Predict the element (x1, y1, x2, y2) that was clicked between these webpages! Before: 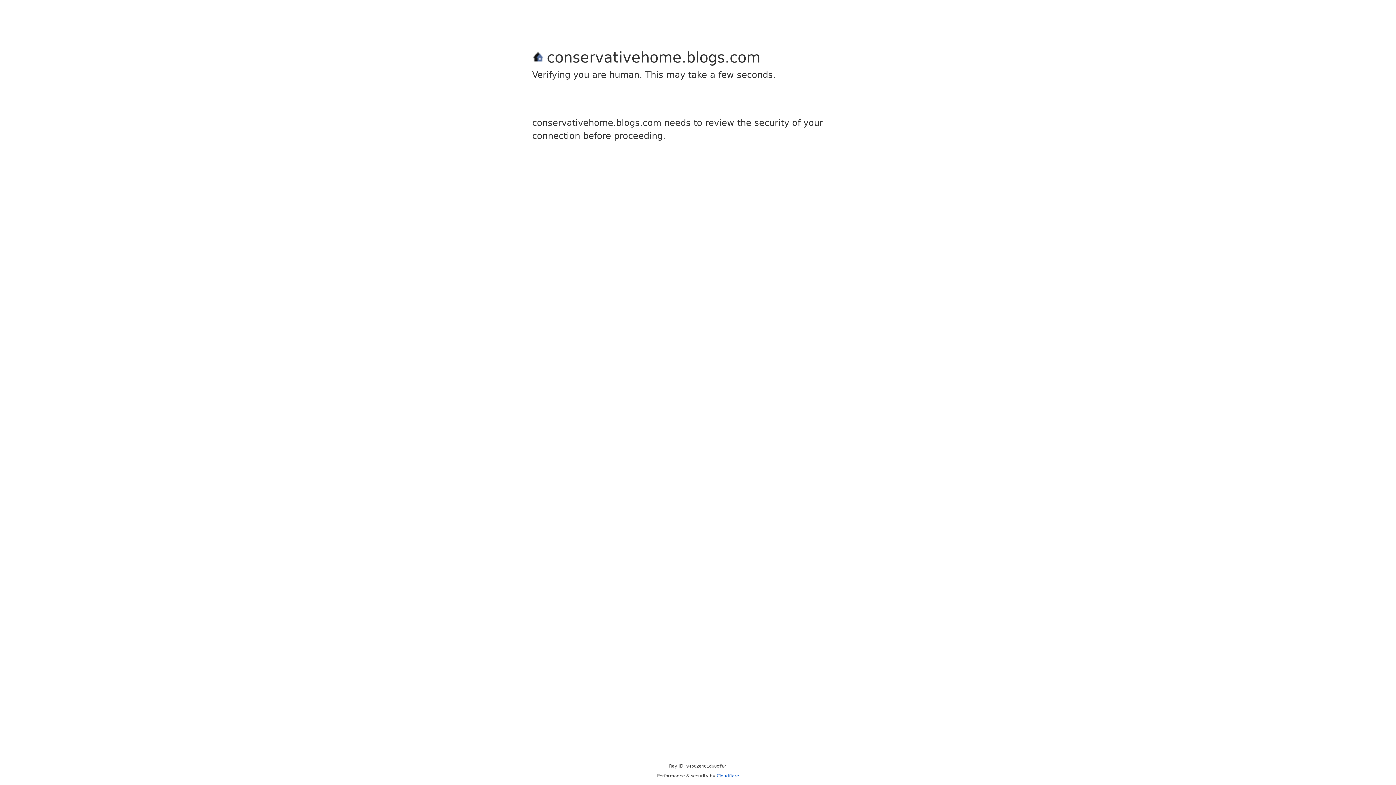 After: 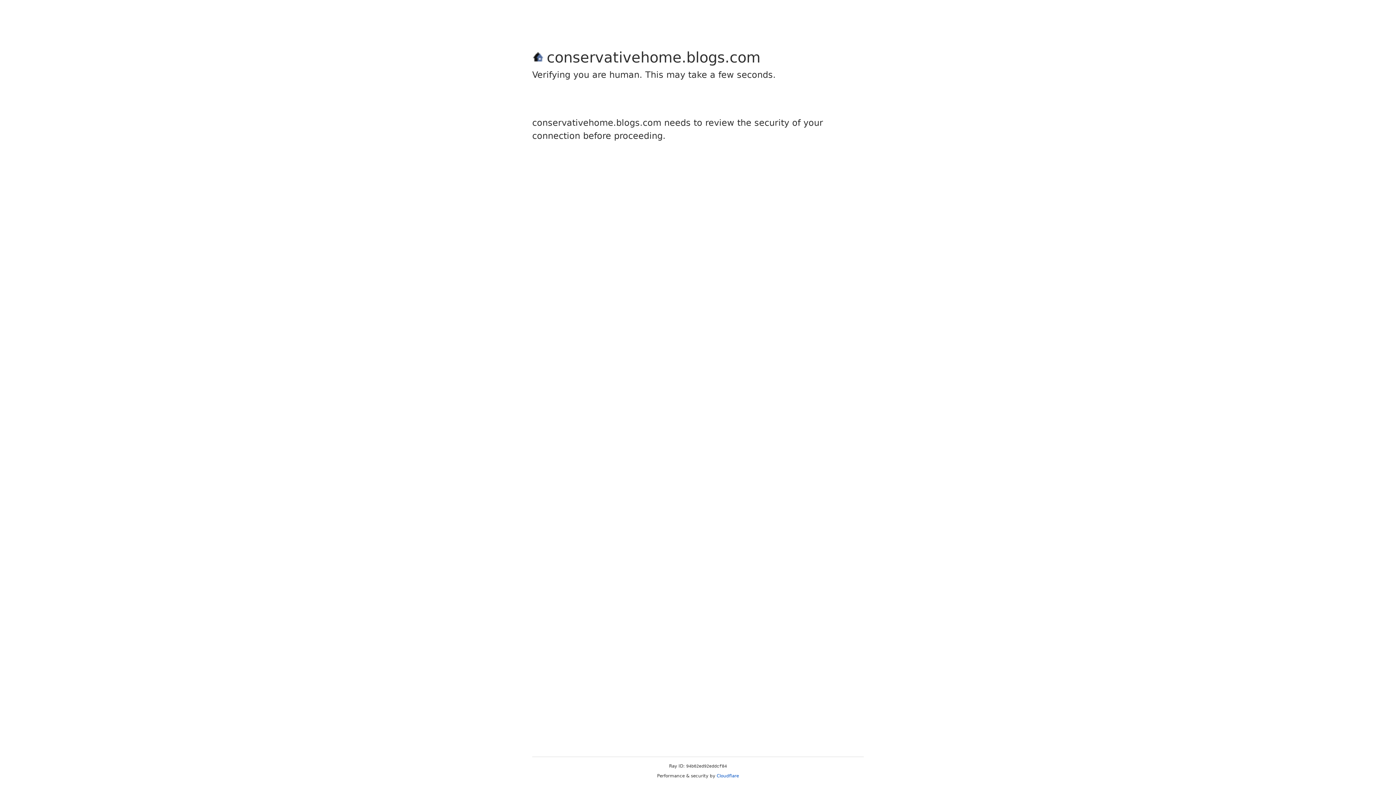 Action: bbox: (716, 773, 739, 778) label: Cloudflare